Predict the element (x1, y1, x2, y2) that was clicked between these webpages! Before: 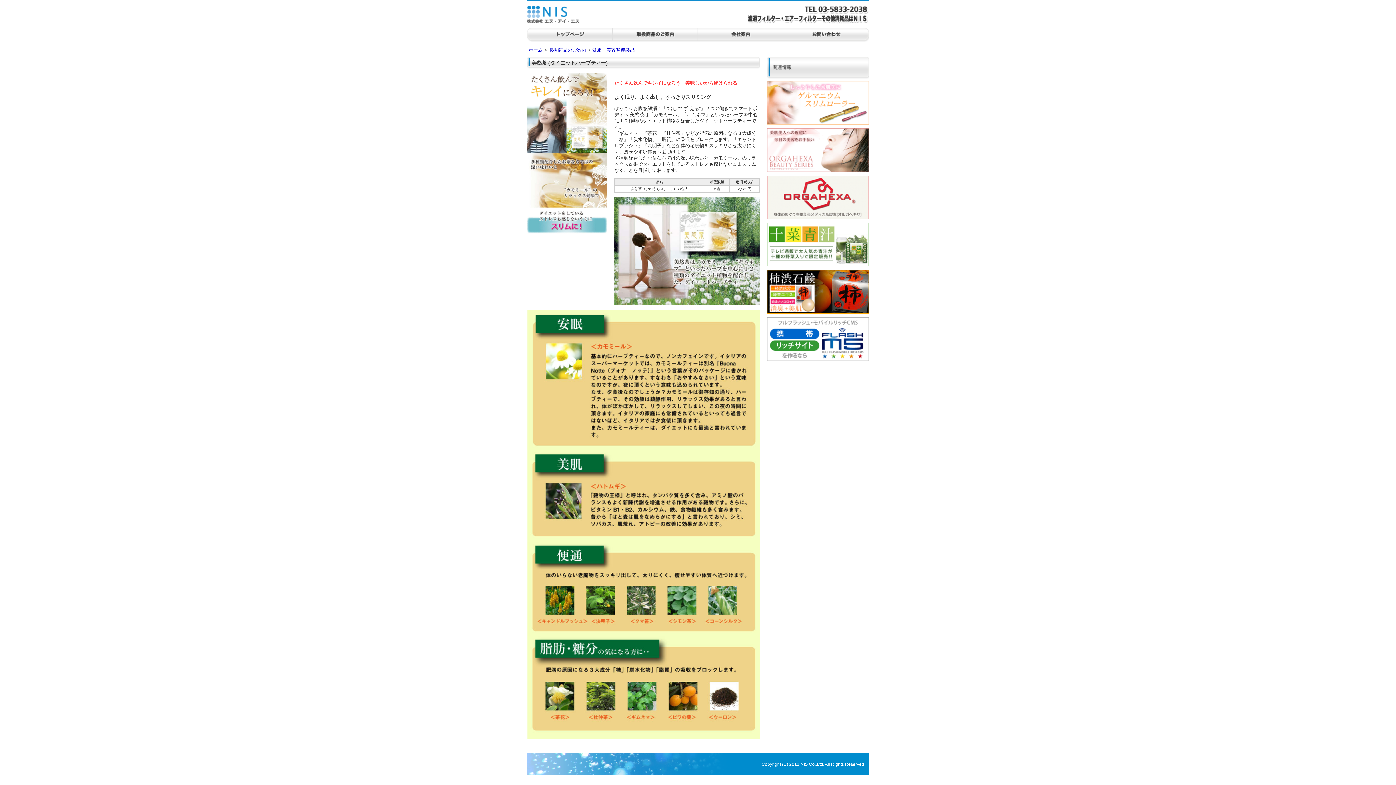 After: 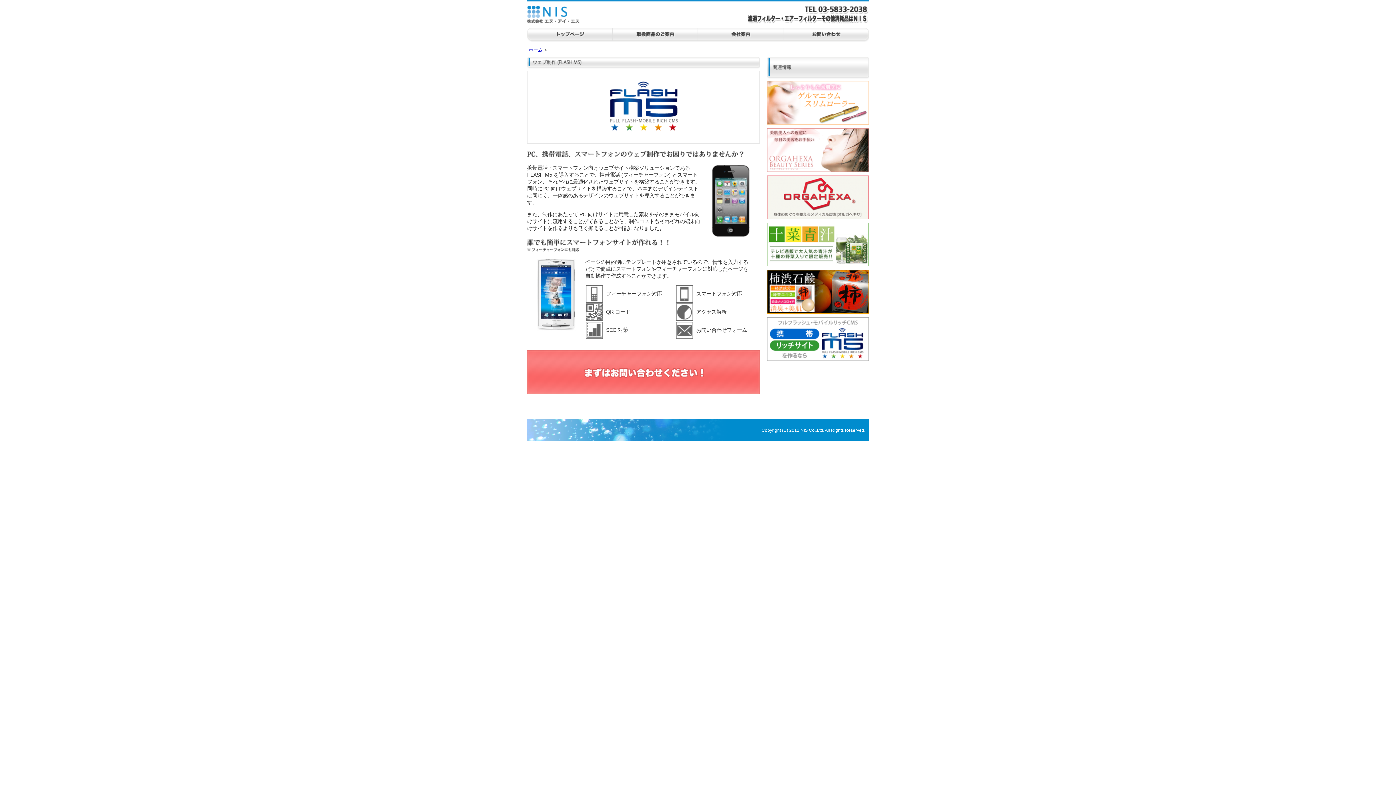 Action: bbox: (767, 356, 869, 362)